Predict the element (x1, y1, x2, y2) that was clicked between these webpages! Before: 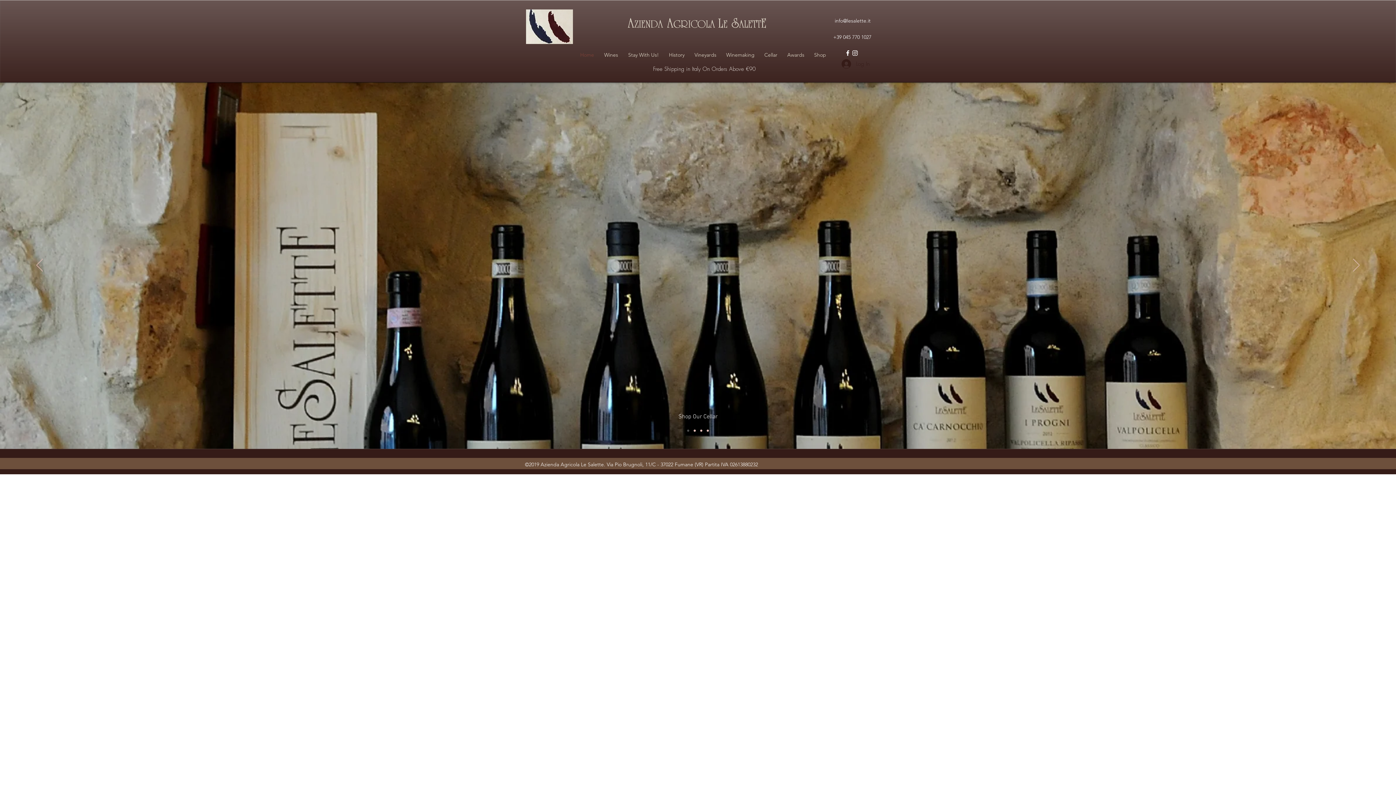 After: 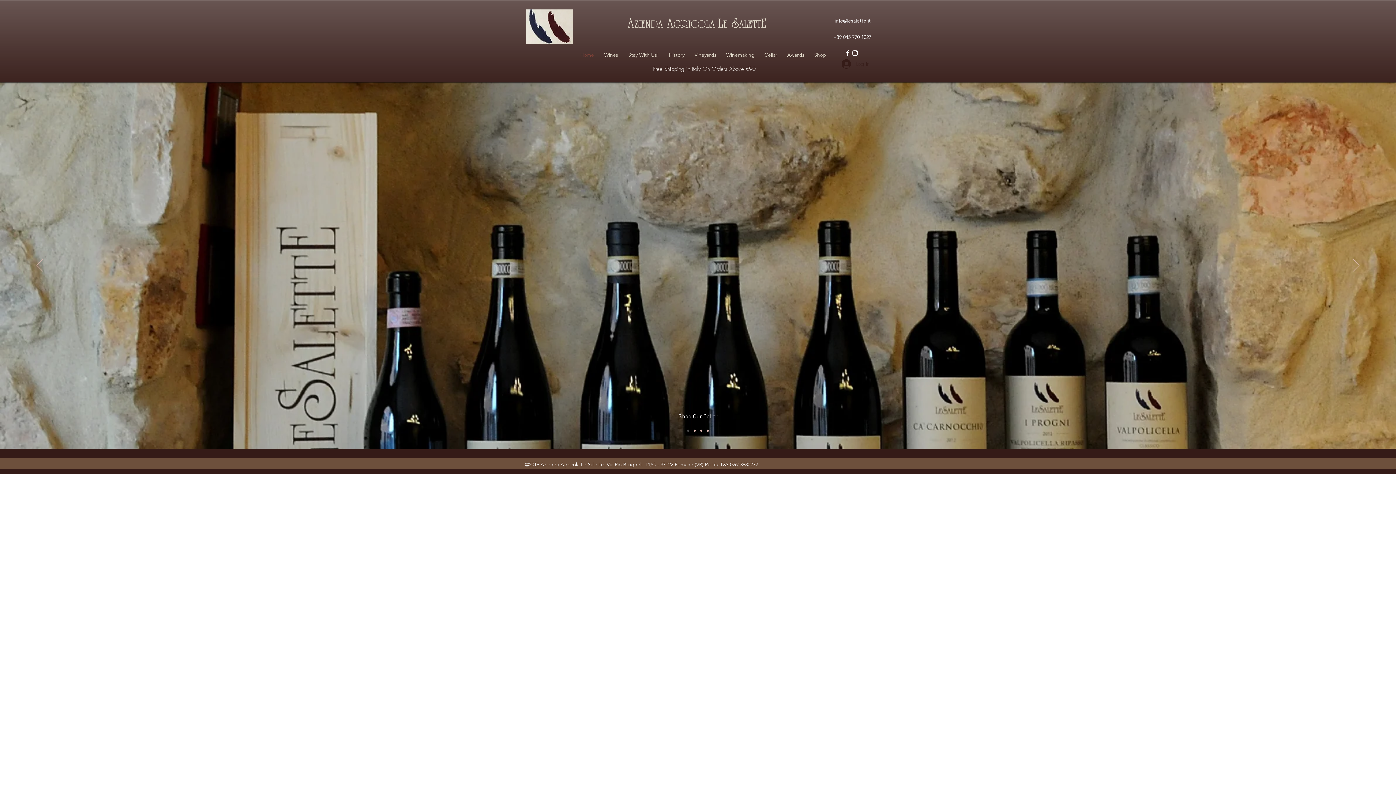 Action: bbox: (700, 429, 702, 432) label: View Our History